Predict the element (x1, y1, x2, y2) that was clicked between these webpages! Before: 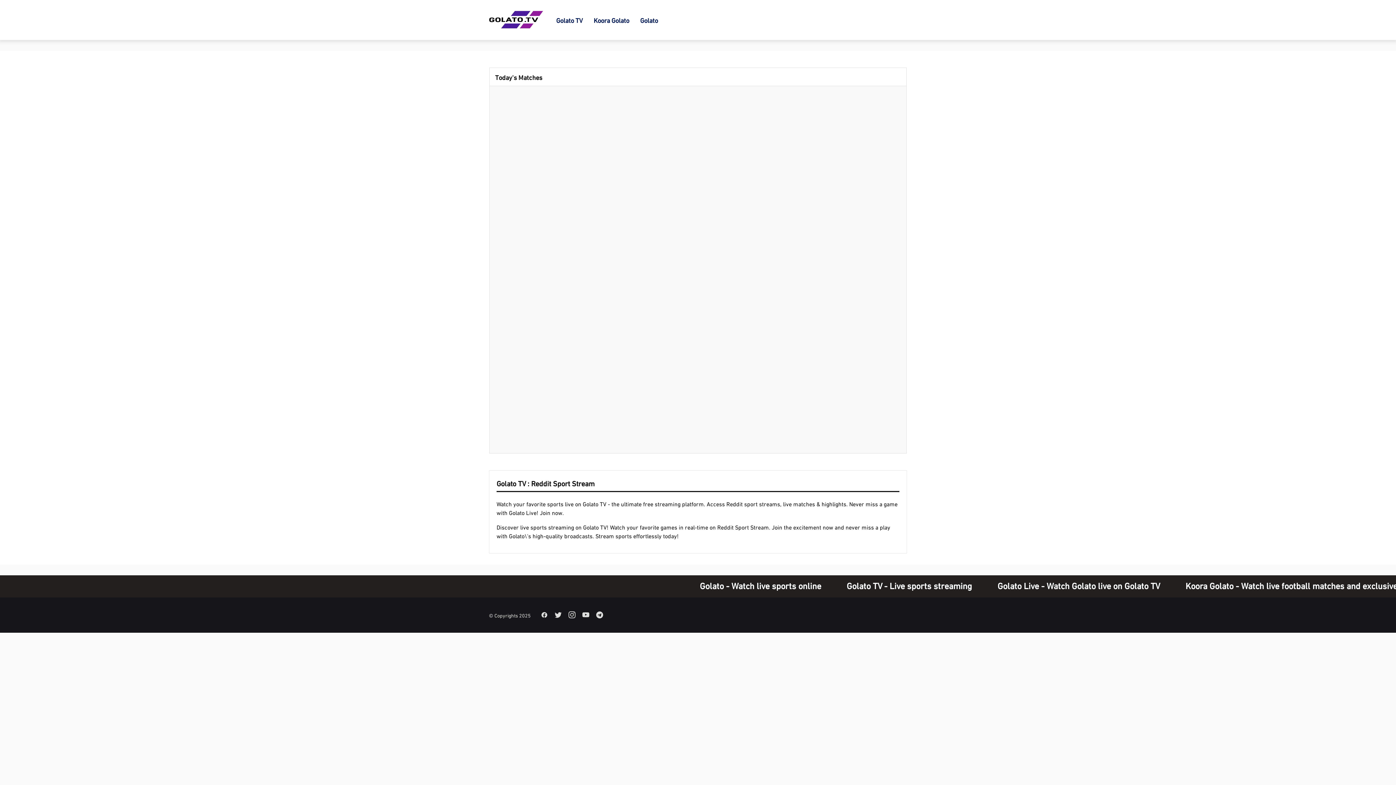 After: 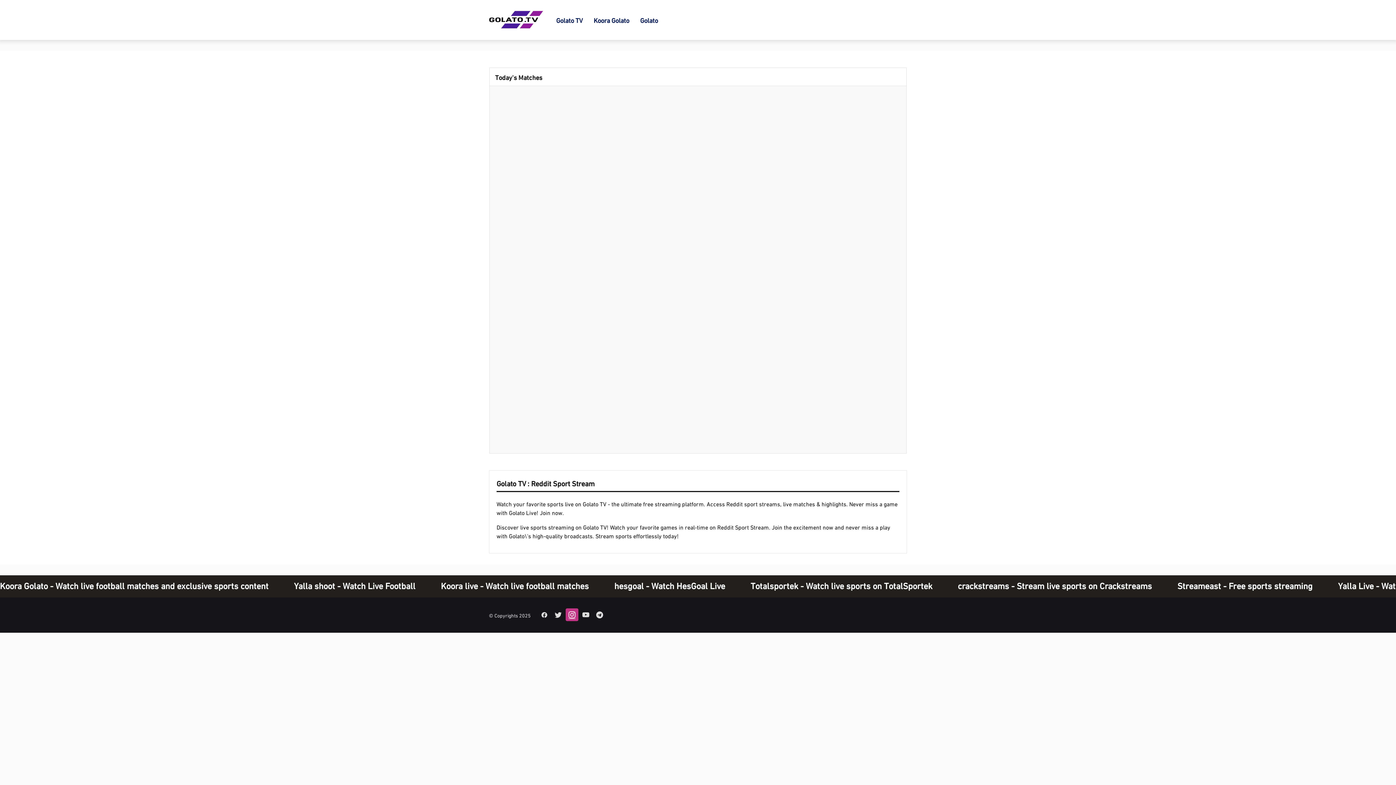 Action: label: instagram bbox: (565, 608, 578, 621)